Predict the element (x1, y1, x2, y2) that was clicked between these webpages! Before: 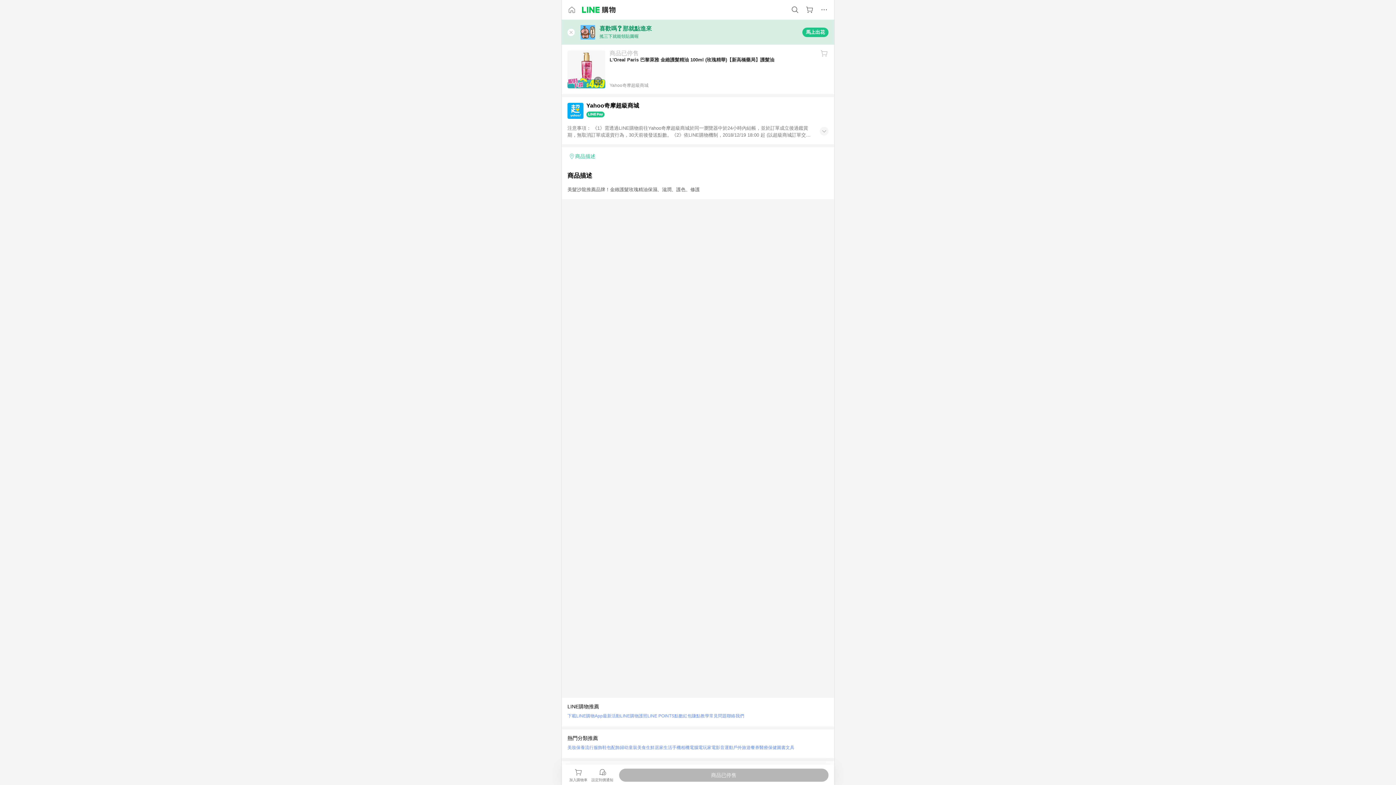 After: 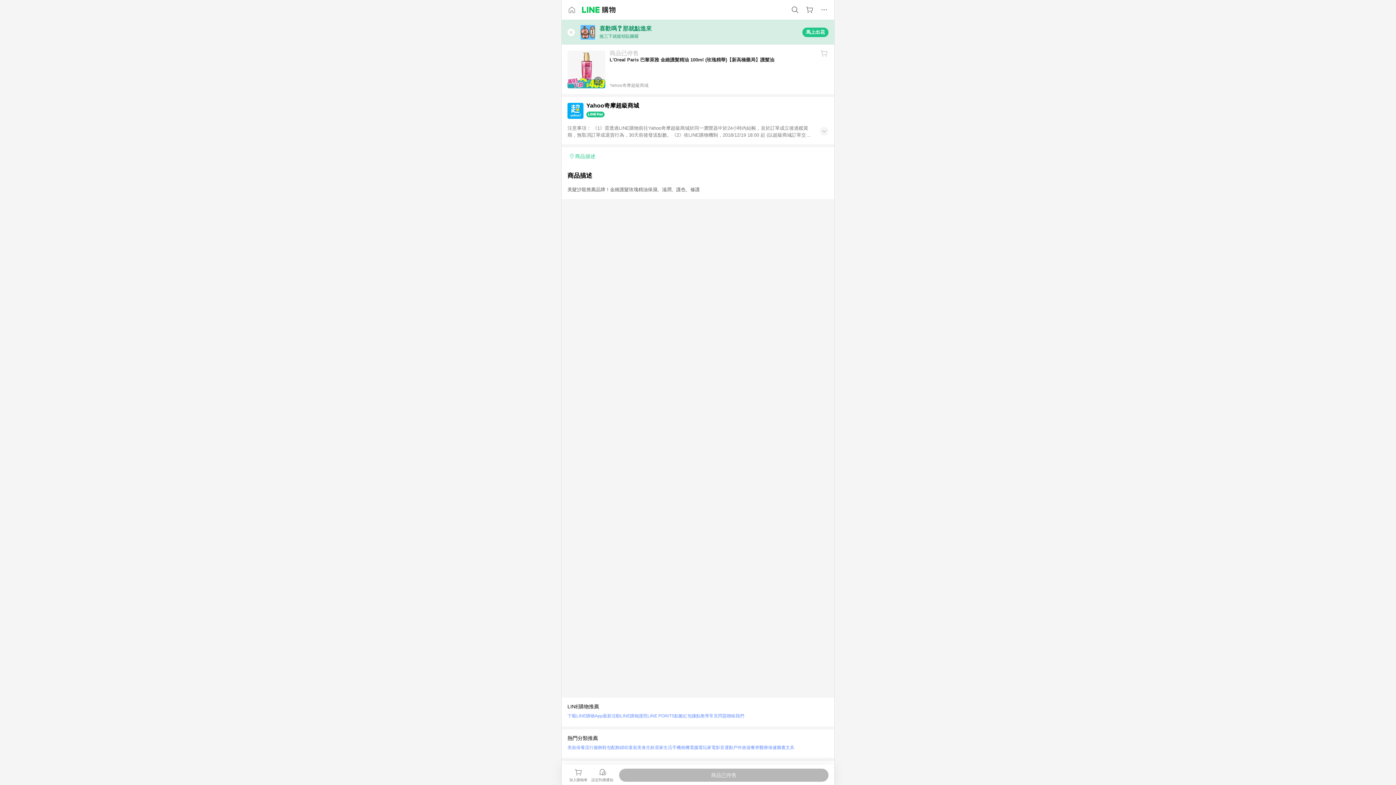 Action: bbox: (567, 711, 602, 721) label: 下載LINE購物App